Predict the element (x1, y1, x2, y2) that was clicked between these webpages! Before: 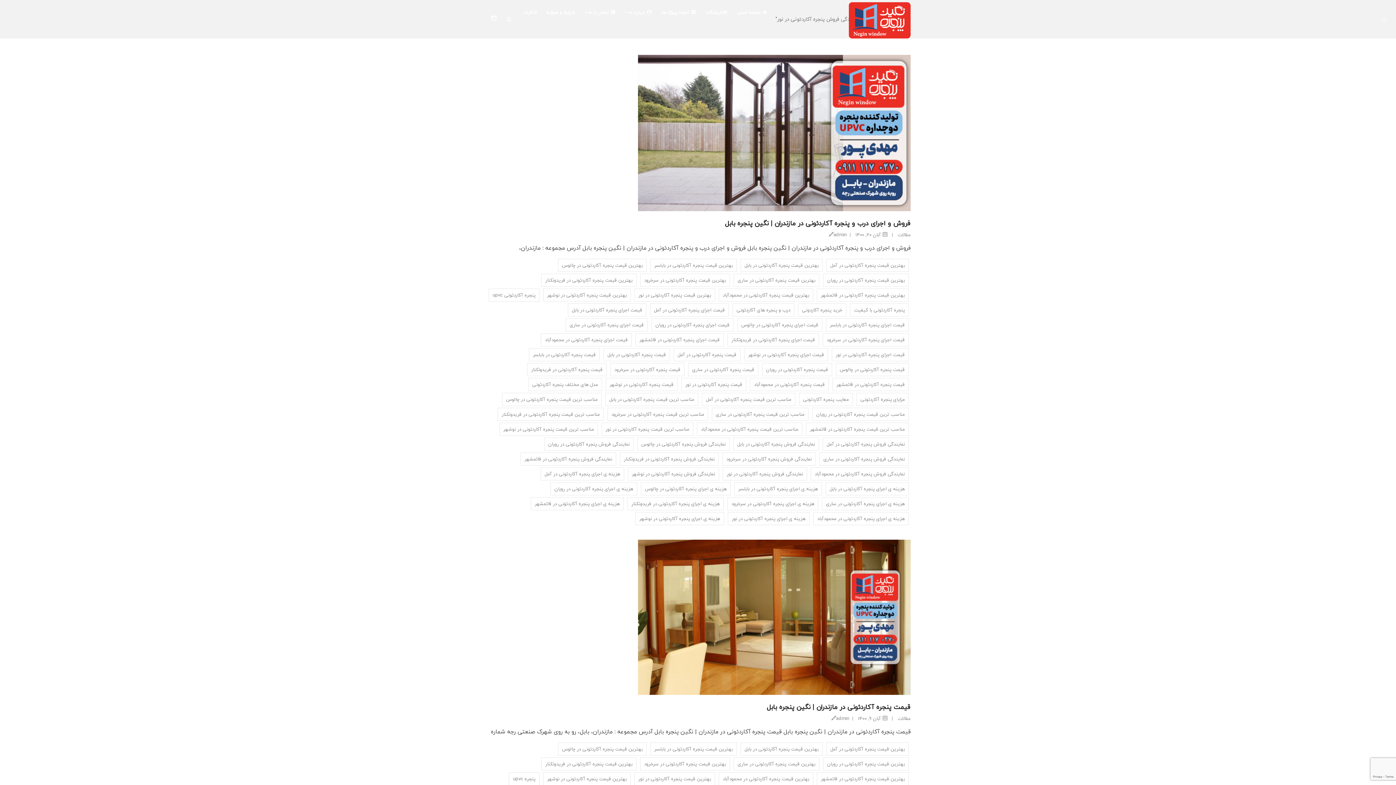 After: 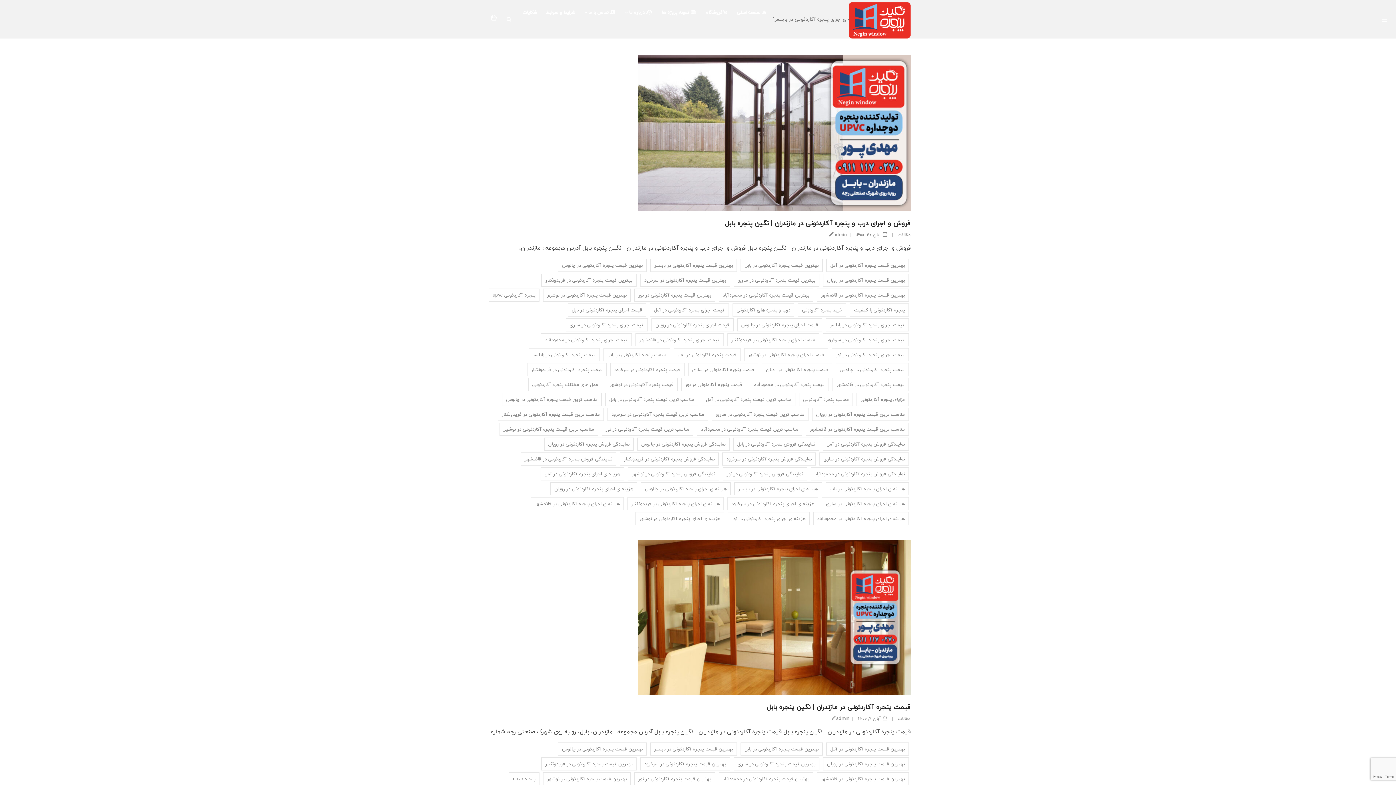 Action: bbox: (734, 482, 822, 495) label: هزینه ی اجرای پنجره آکاردئونی در بابلسر